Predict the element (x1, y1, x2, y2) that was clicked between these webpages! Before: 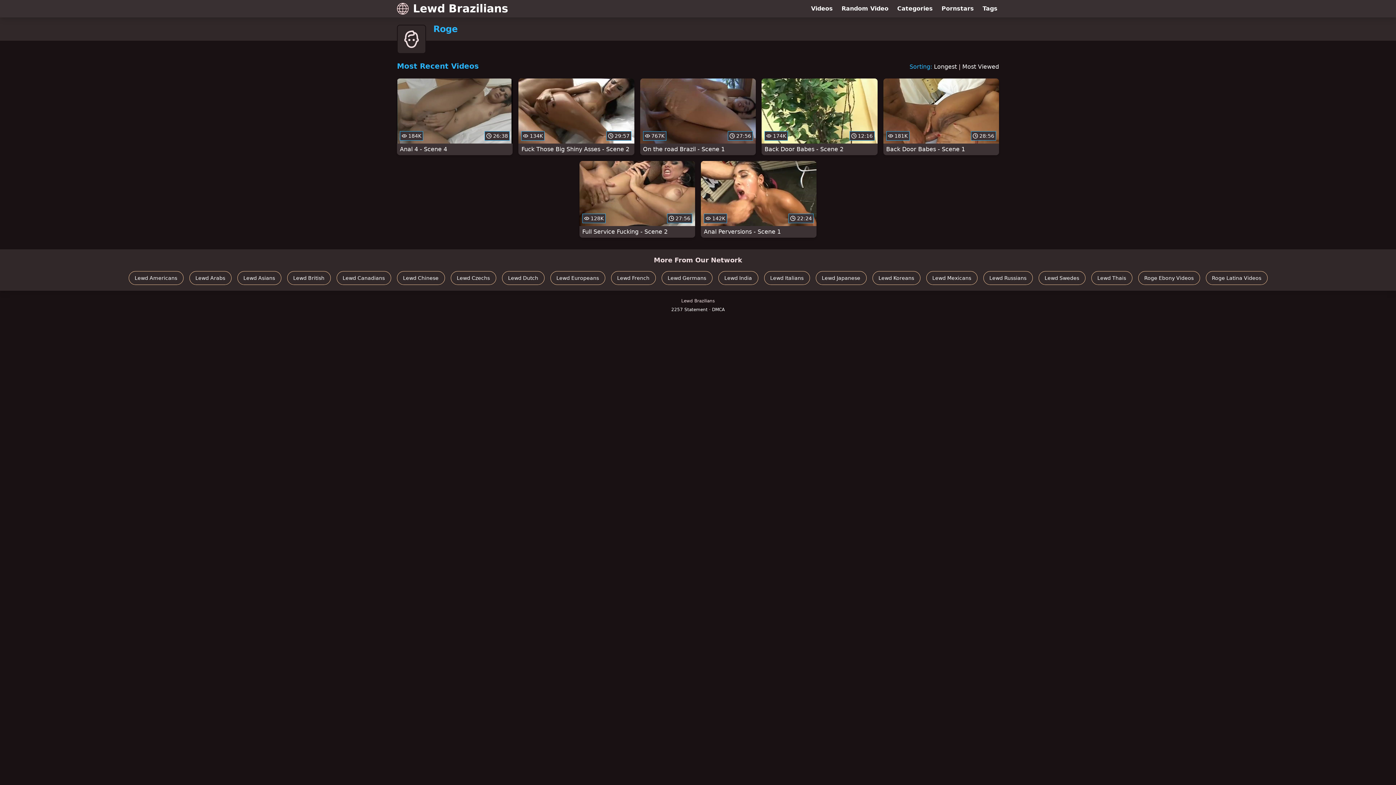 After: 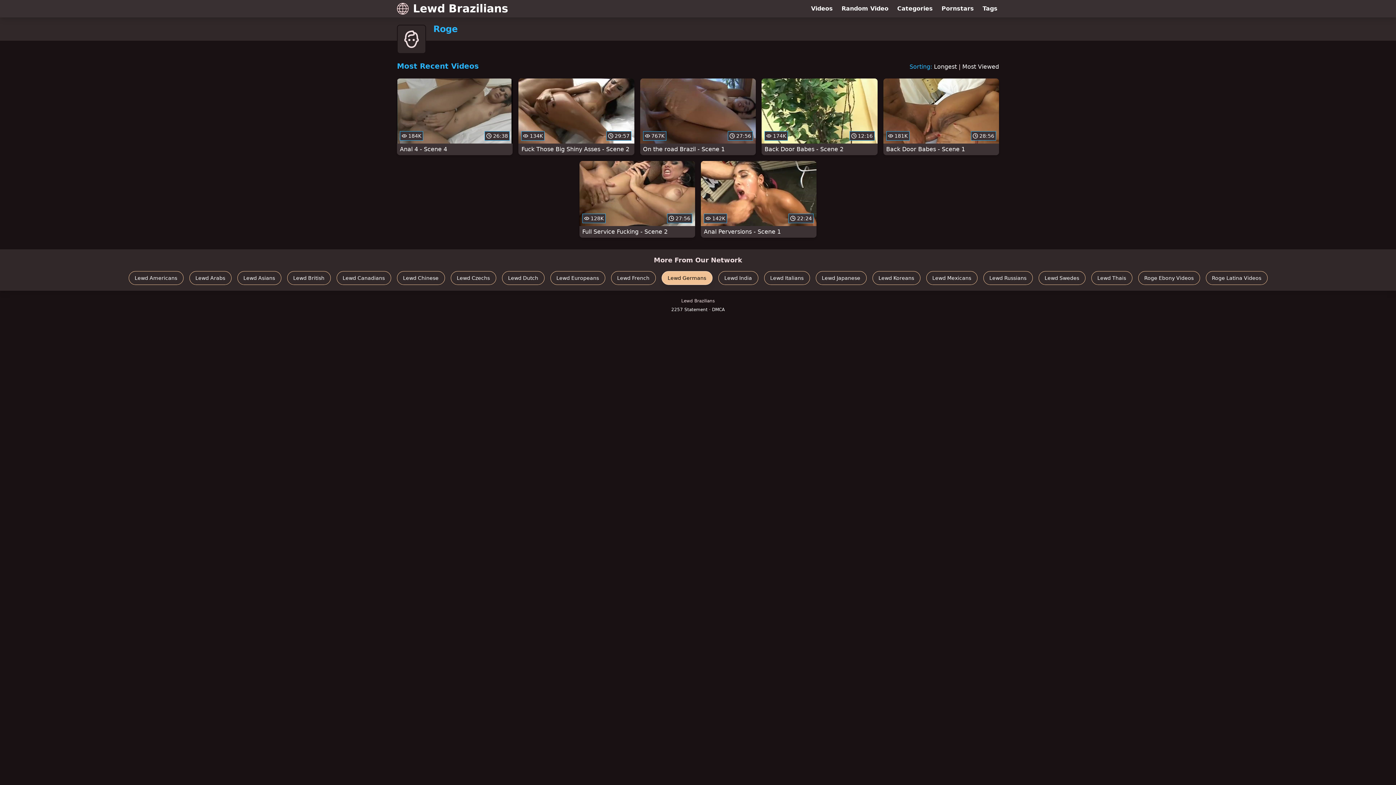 Action: label: Lewd Germans bbox: (661, 271, 712, 285)